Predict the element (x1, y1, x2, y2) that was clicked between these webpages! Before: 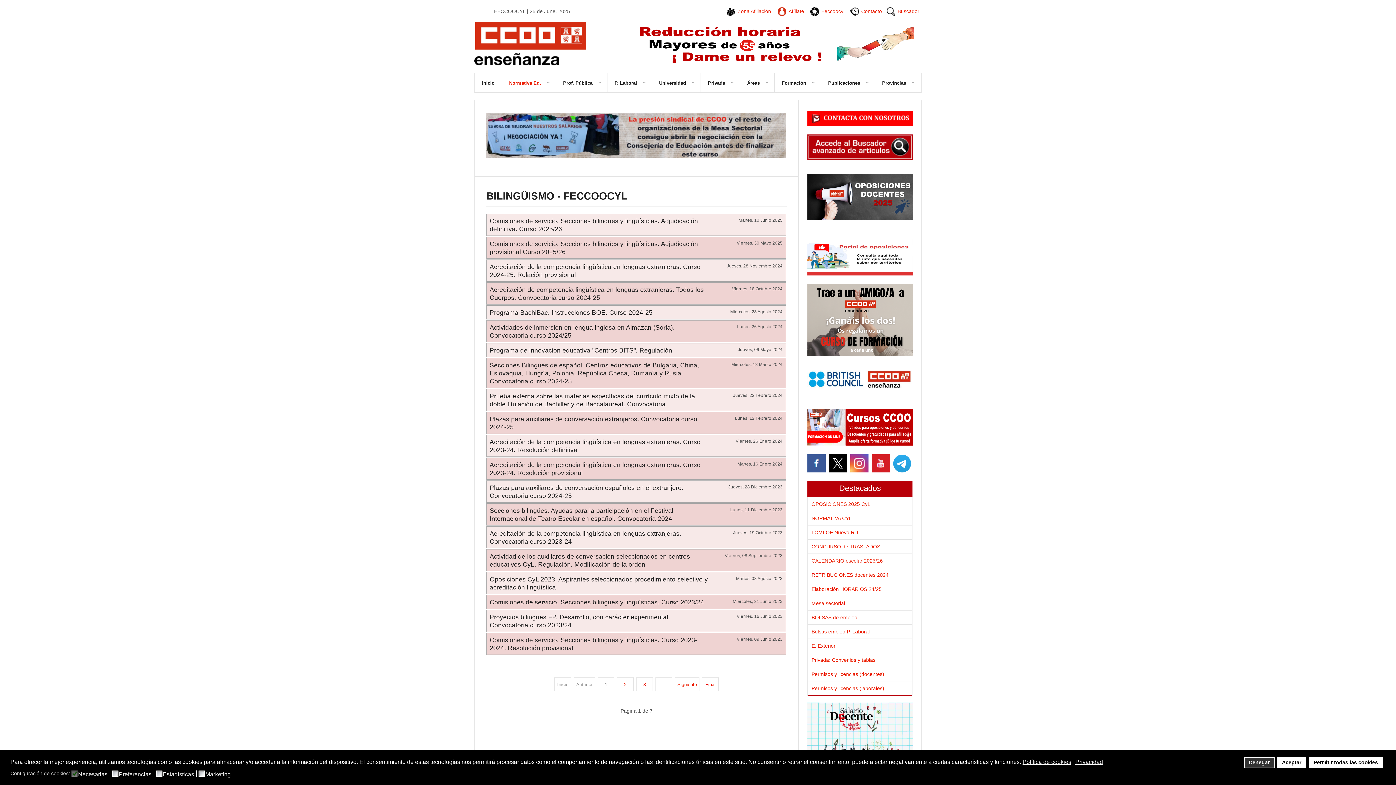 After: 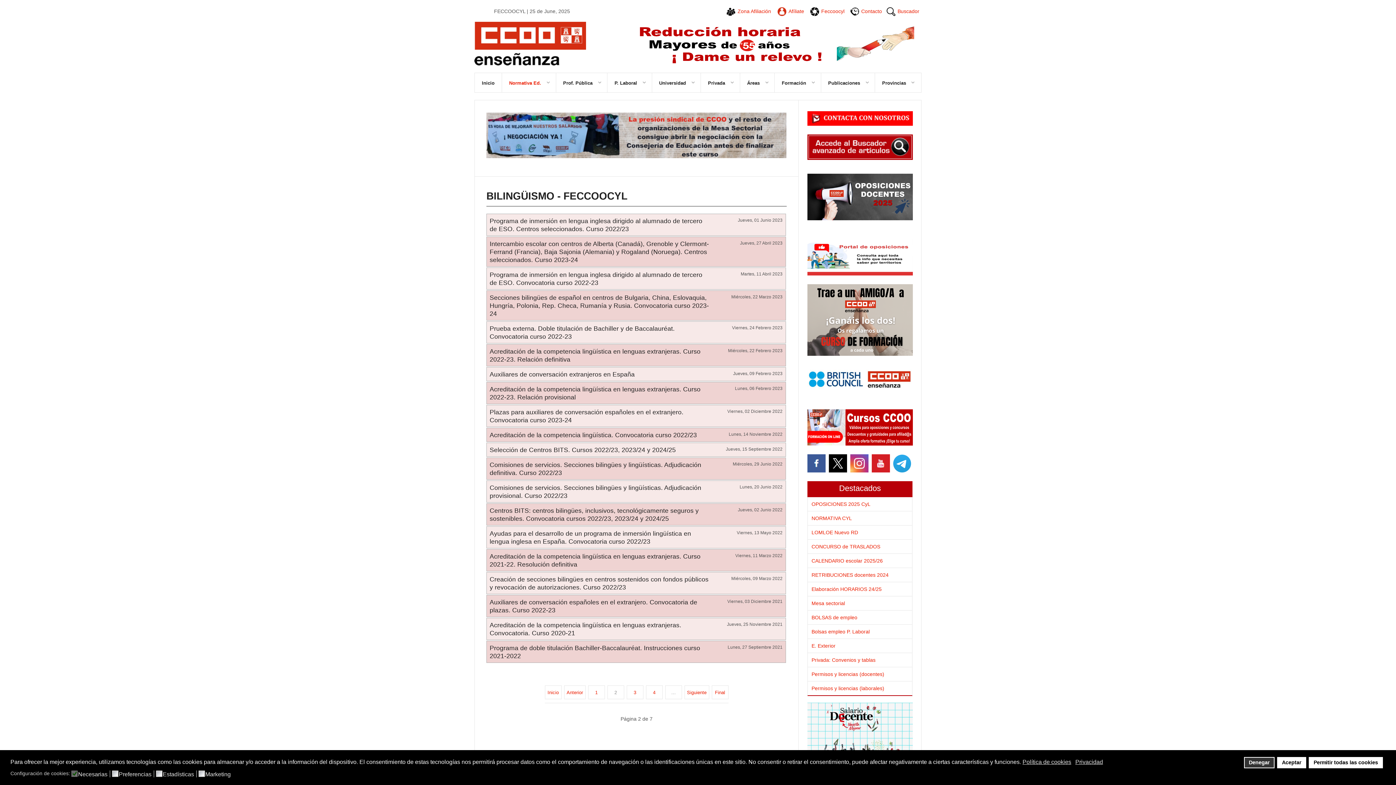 Action: label: Siguiente bbox: (674, 677, 699, 691)